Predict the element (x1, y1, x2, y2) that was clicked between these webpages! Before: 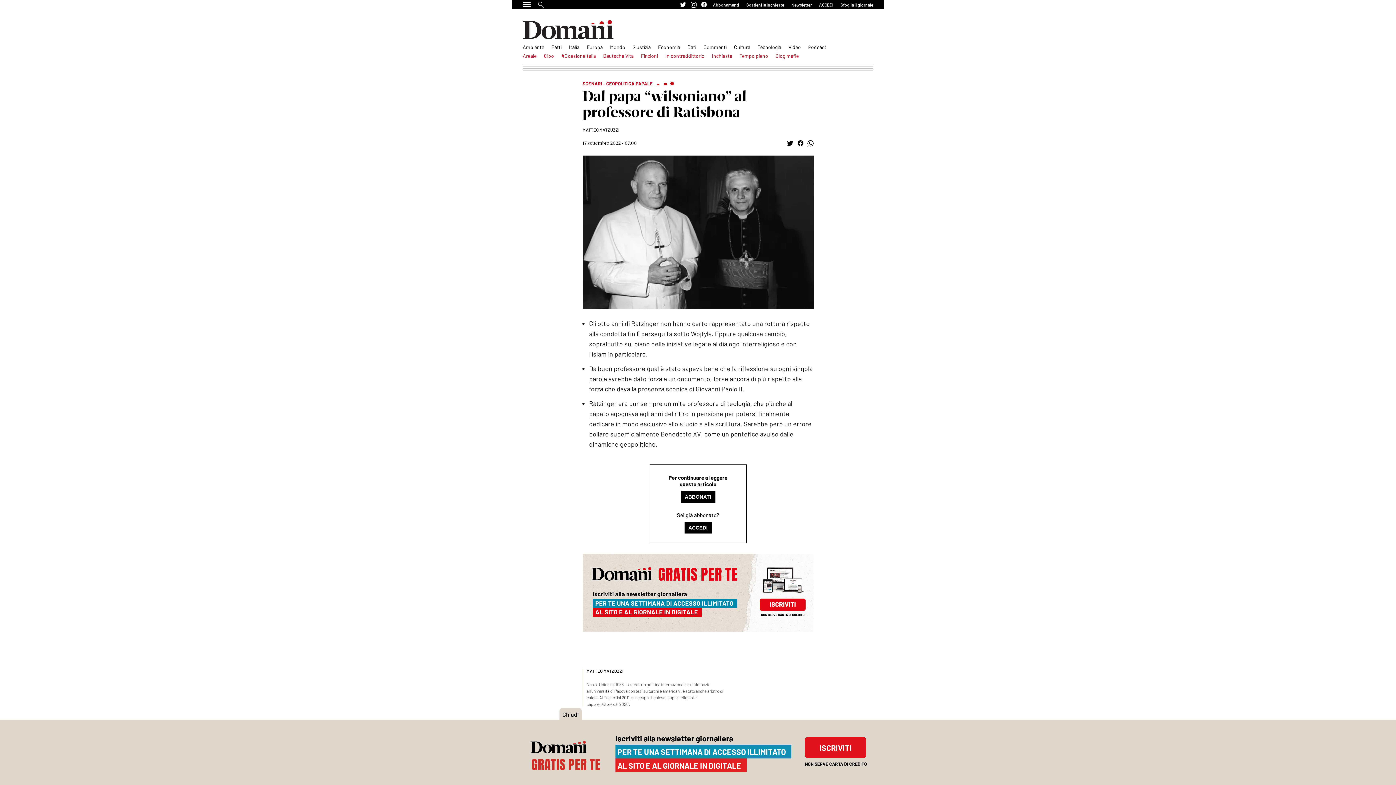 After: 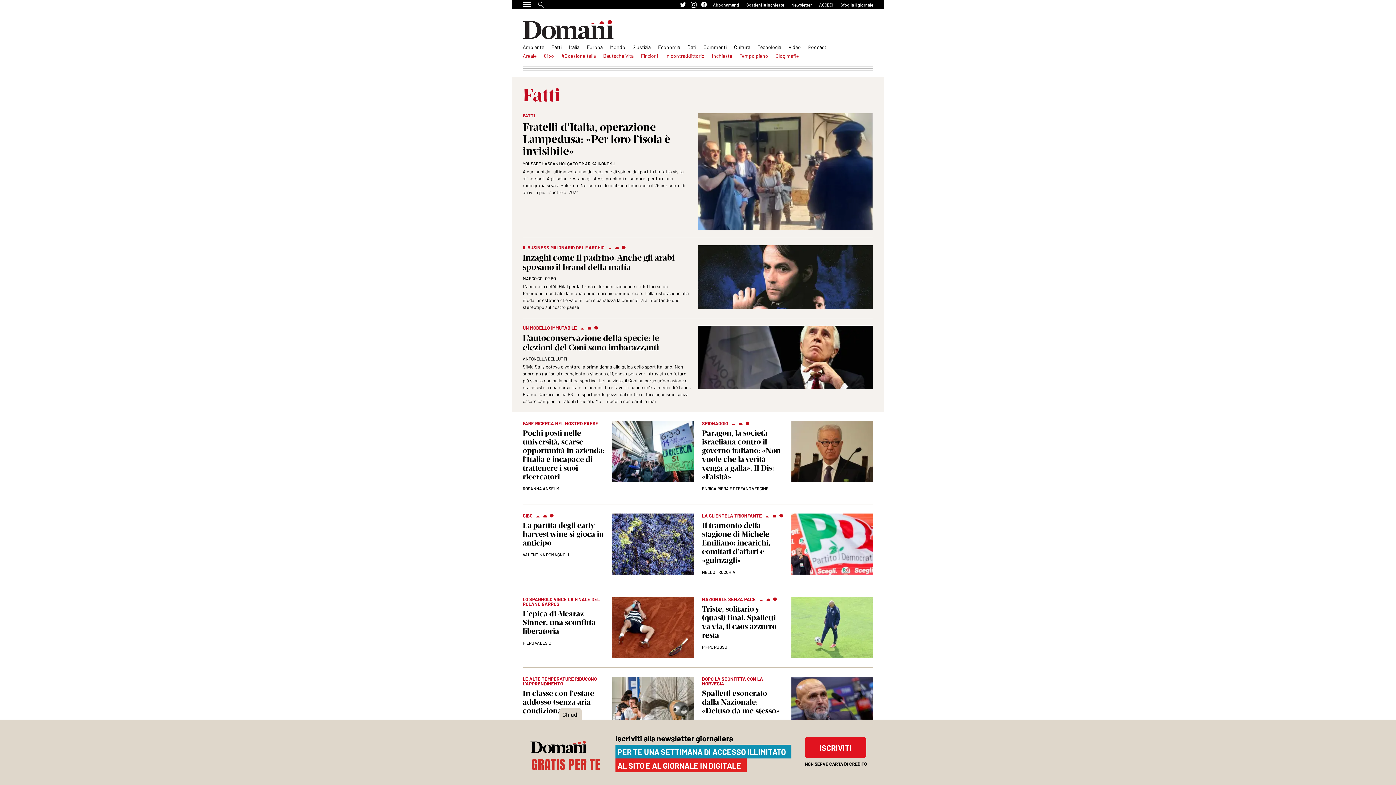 Action: bbox: (551, 44, 561, 50) label: Fatti